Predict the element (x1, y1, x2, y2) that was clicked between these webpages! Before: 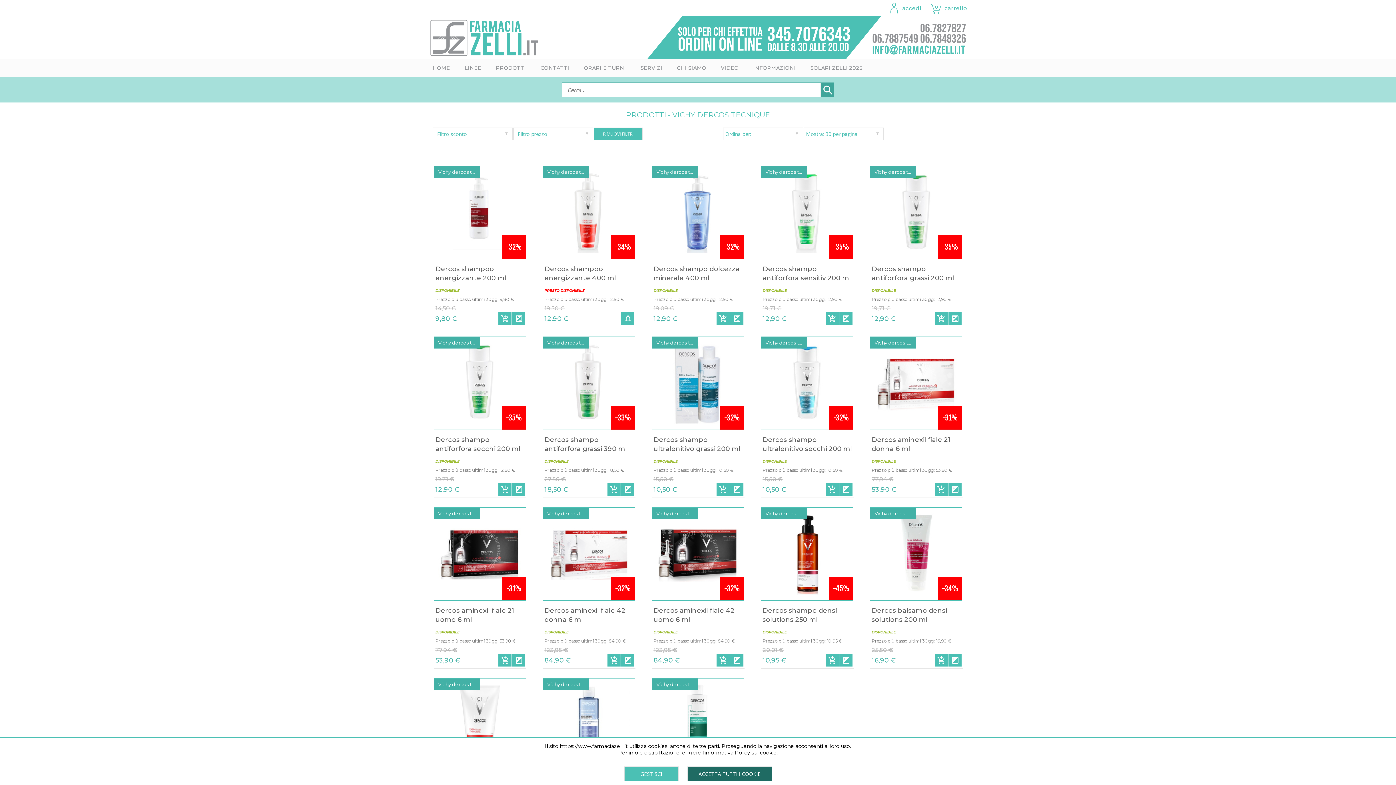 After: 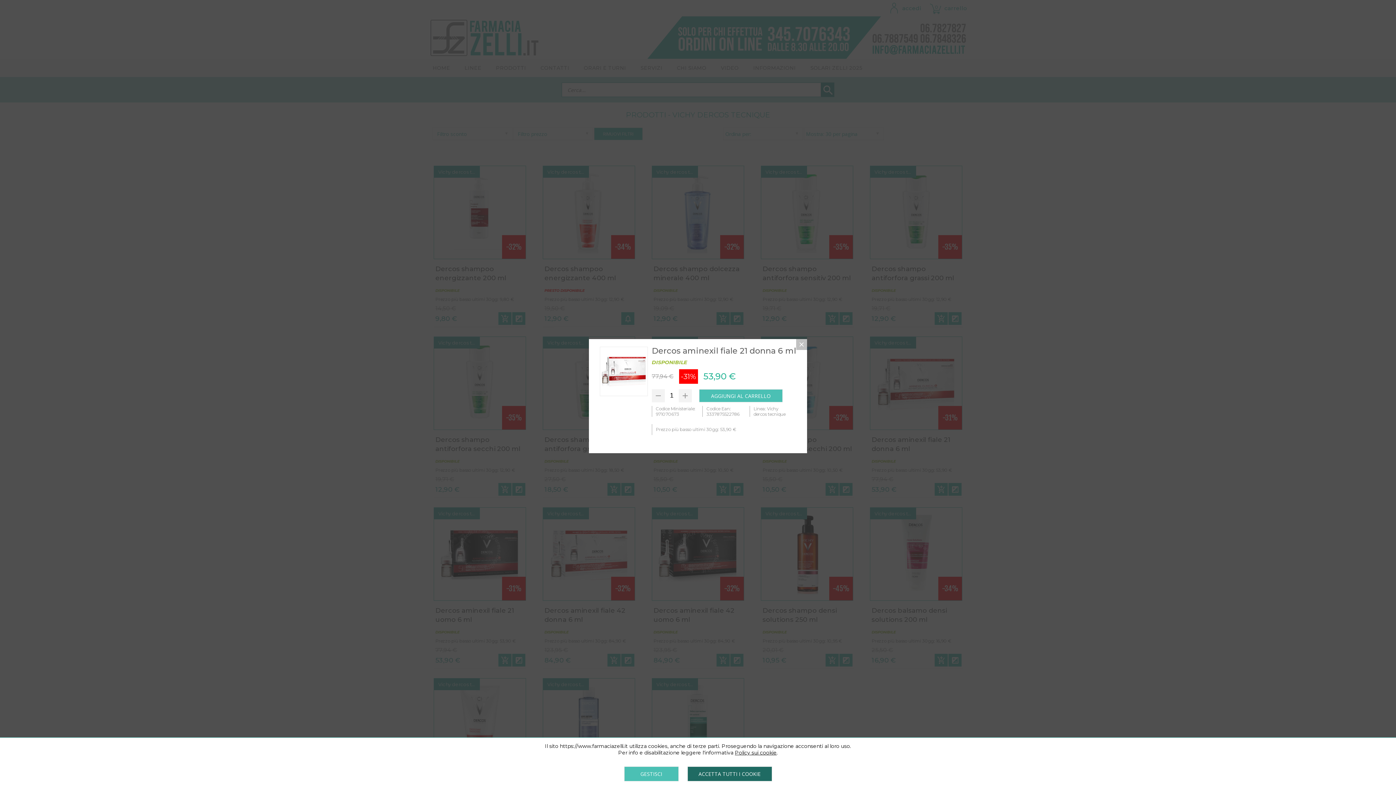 Action: bbox: (948, 483, 961, 496) label: iso